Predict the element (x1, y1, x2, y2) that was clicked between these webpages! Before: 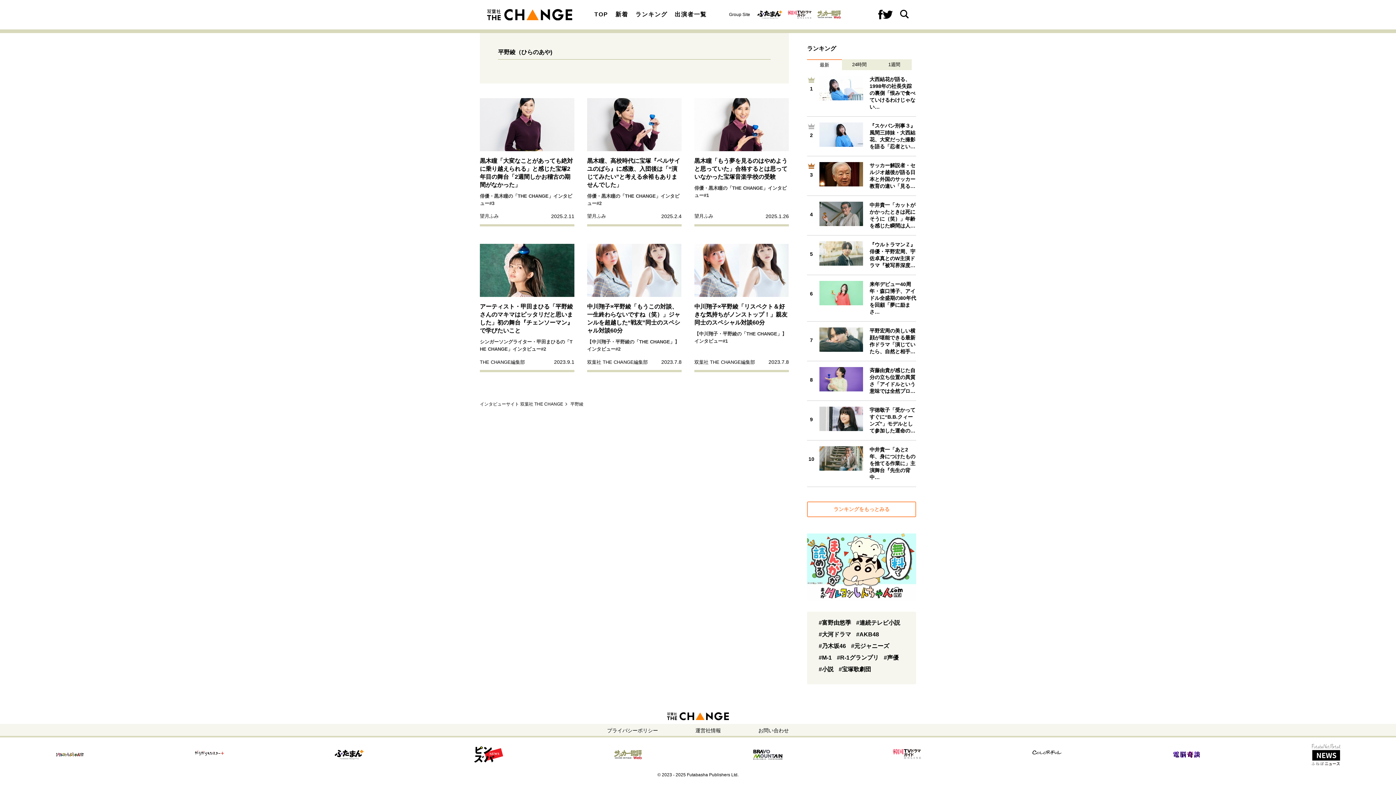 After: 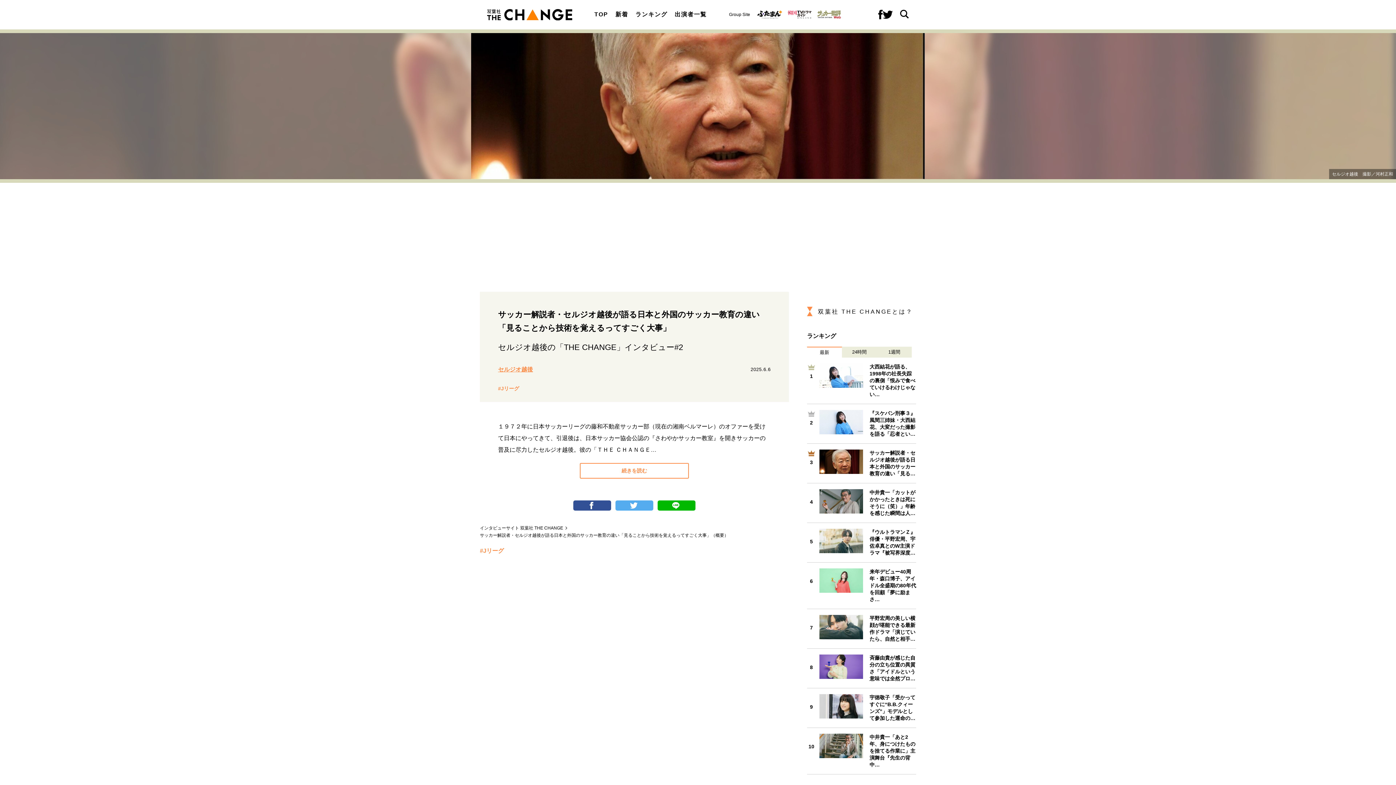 Action: bbox: (807, 162, 916, 189) label: 3
サッカー解説者・セルジオ越後が語る日本と外国のサッカー教育の違い「見る…